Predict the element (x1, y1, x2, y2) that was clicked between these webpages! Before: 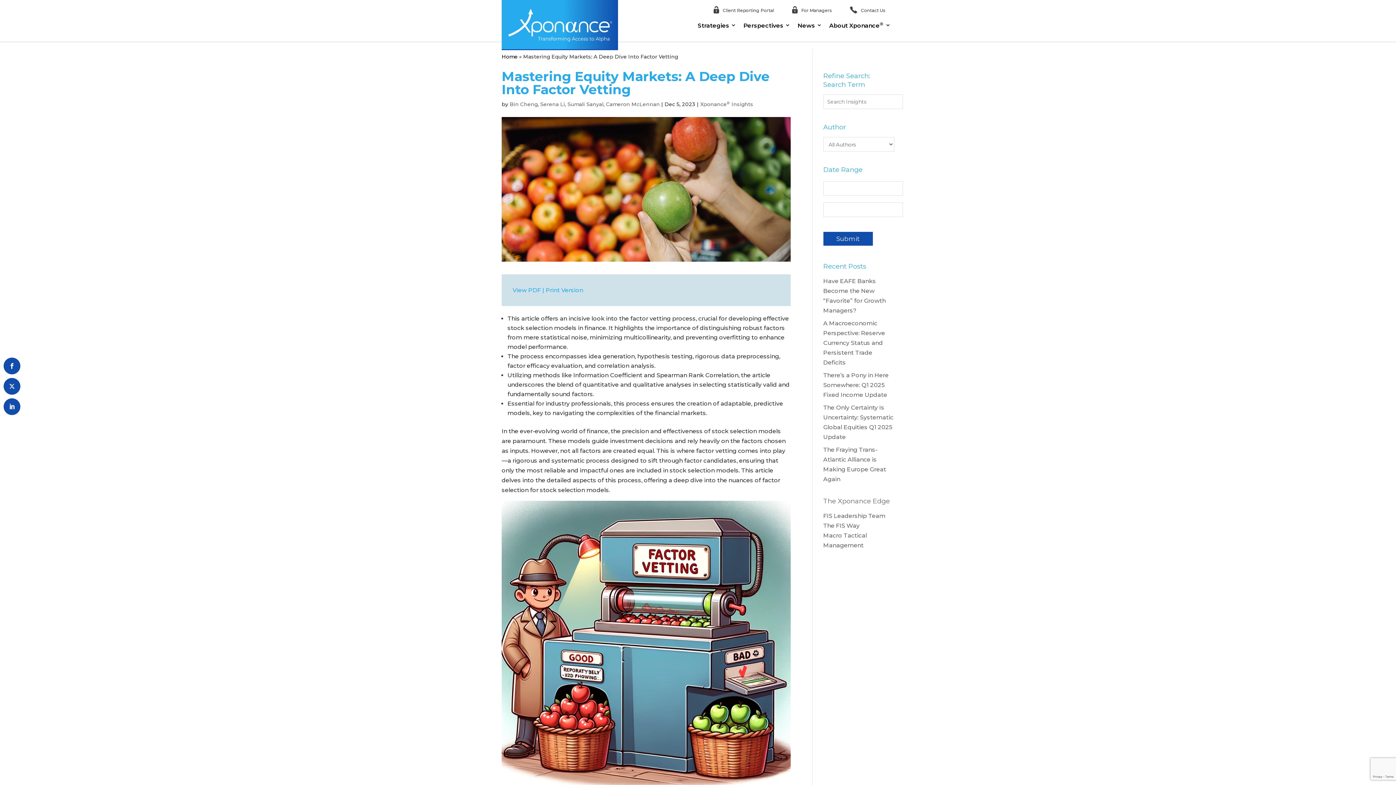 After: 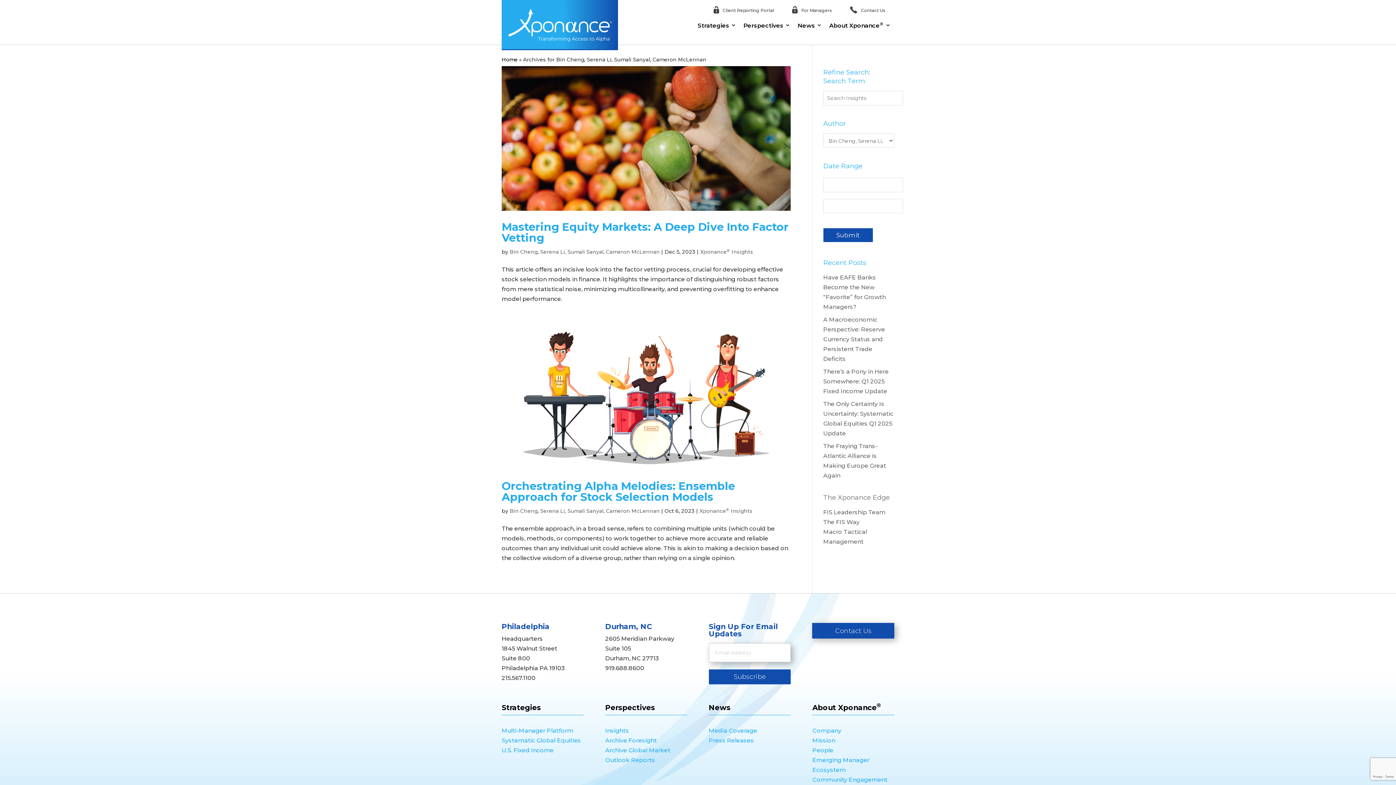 Action: bbox: (509, 101, 660, 107) label: Bin Cheng, Serena Li, Sumali Sanyal, Cameron McLennan